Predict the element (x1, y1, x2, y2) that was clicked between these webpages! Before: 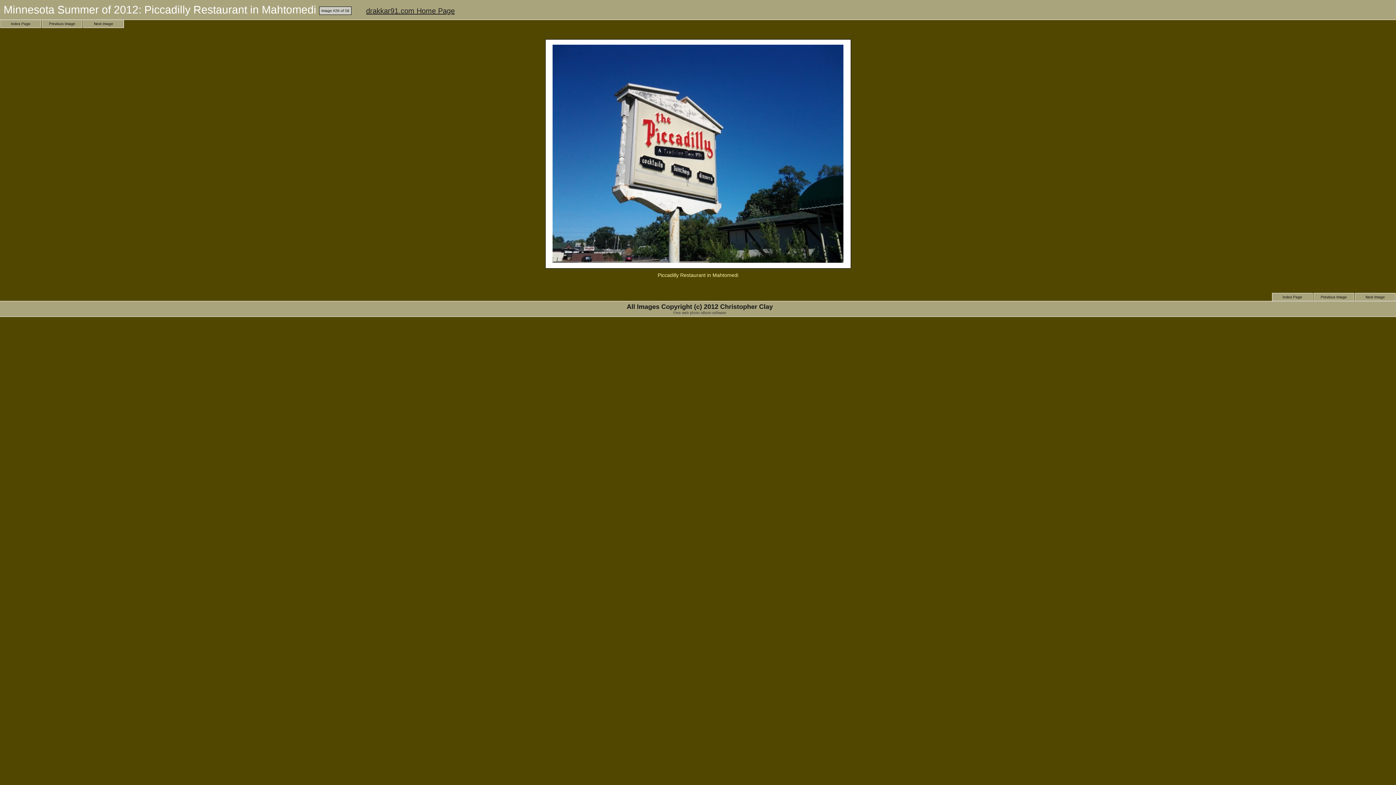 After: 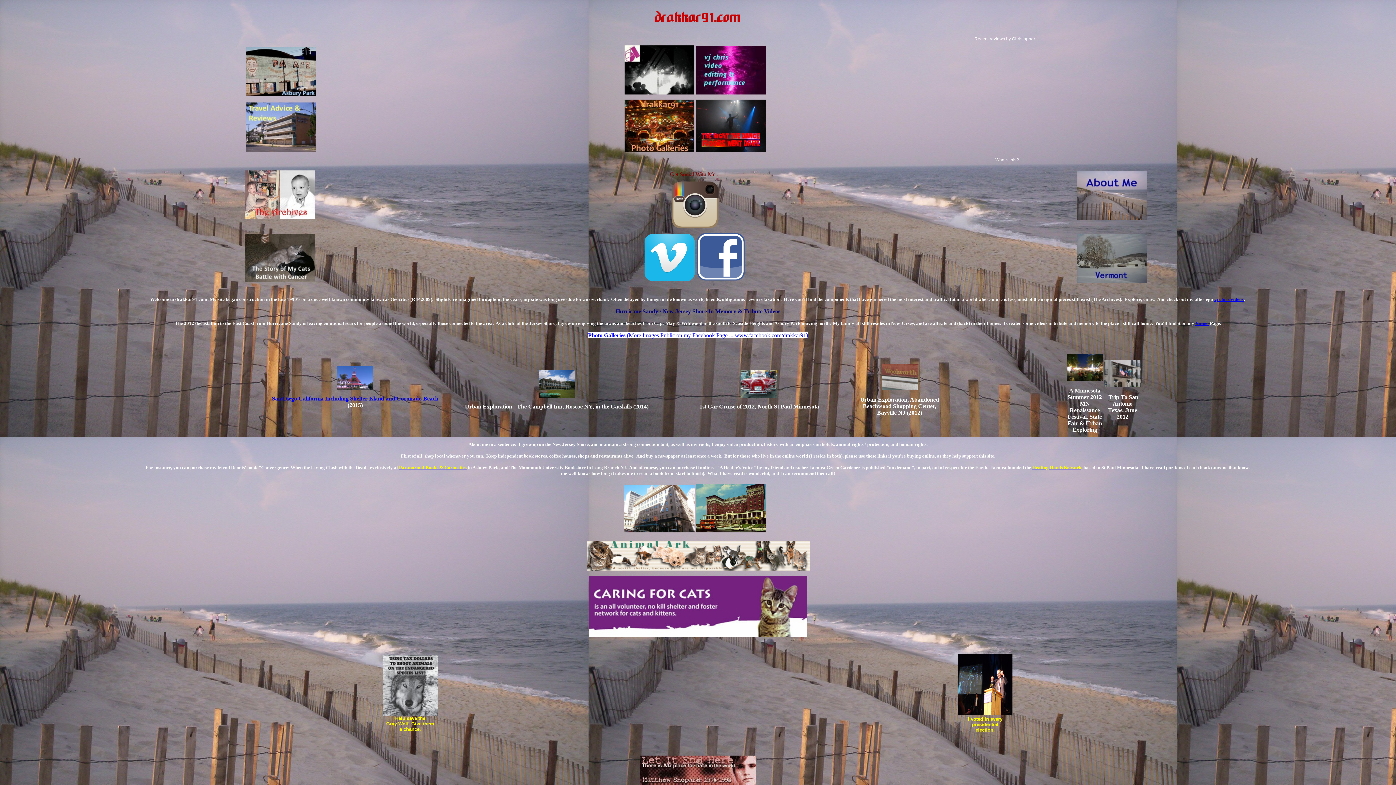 Action: label: drakkar91.com Home Page bbox: (366, 6, 454, 14)